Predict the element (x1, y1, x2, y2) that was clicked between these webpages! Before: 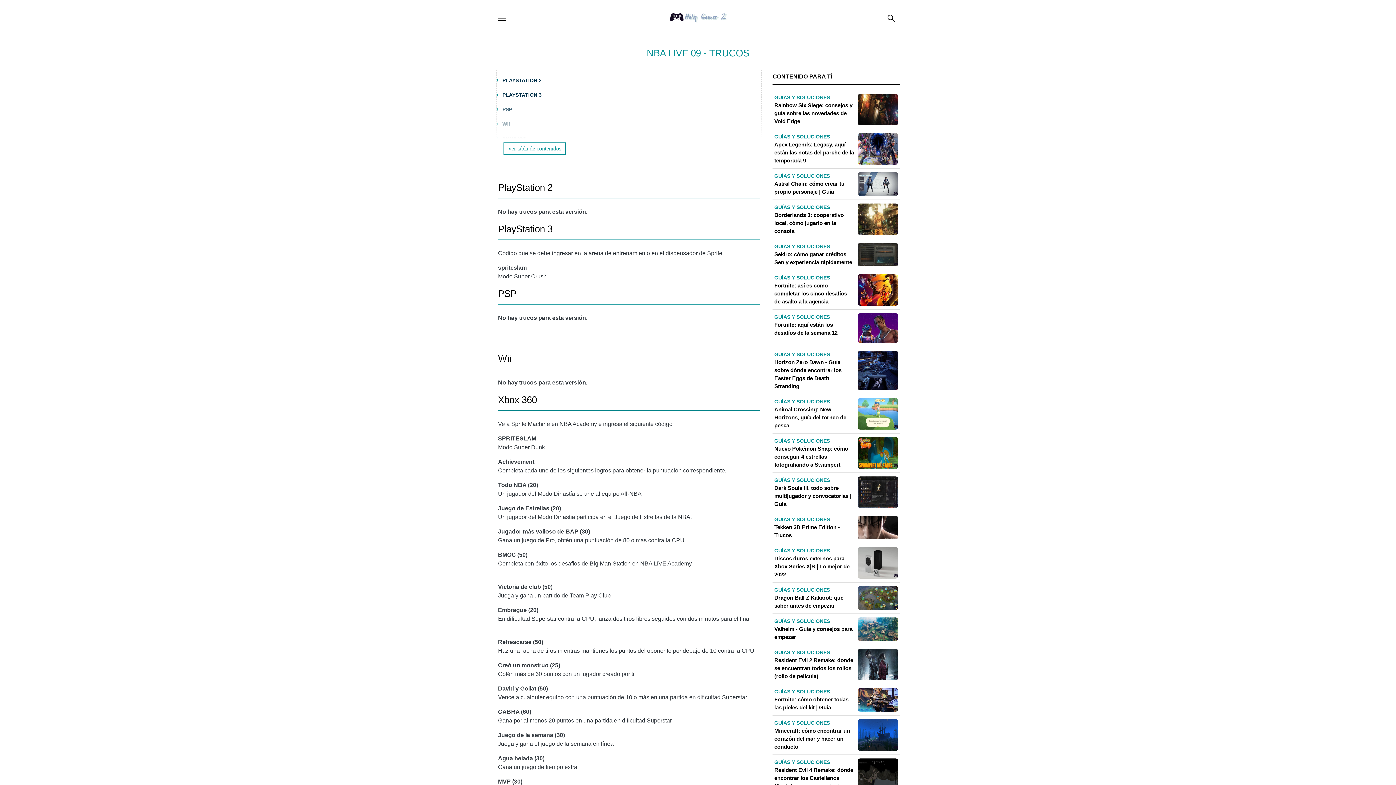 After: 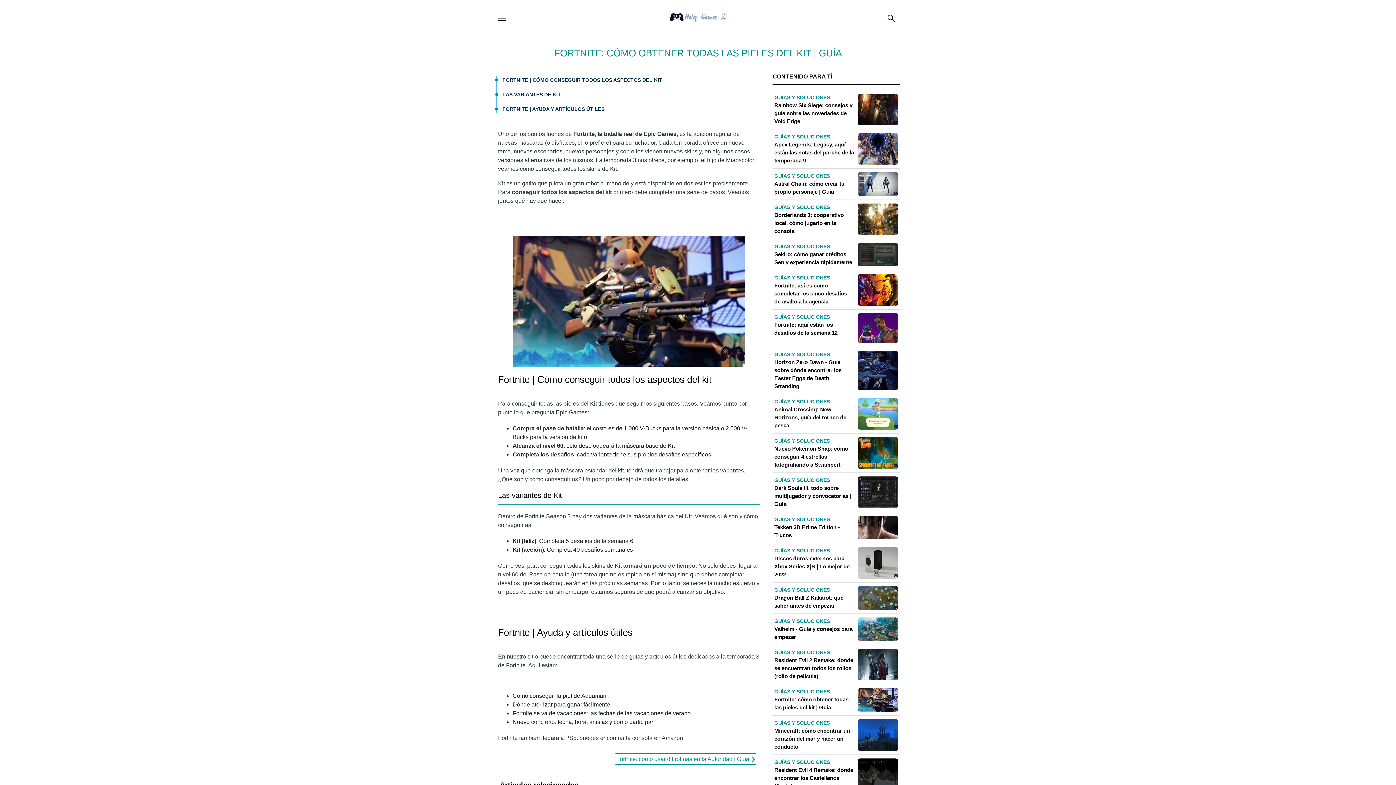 Action: bbox: (774, 688, 898, 712) label: GUÍAS Y SOLUCIONES
Fortnite: cómo obtener todas las pieles del kit | Guía